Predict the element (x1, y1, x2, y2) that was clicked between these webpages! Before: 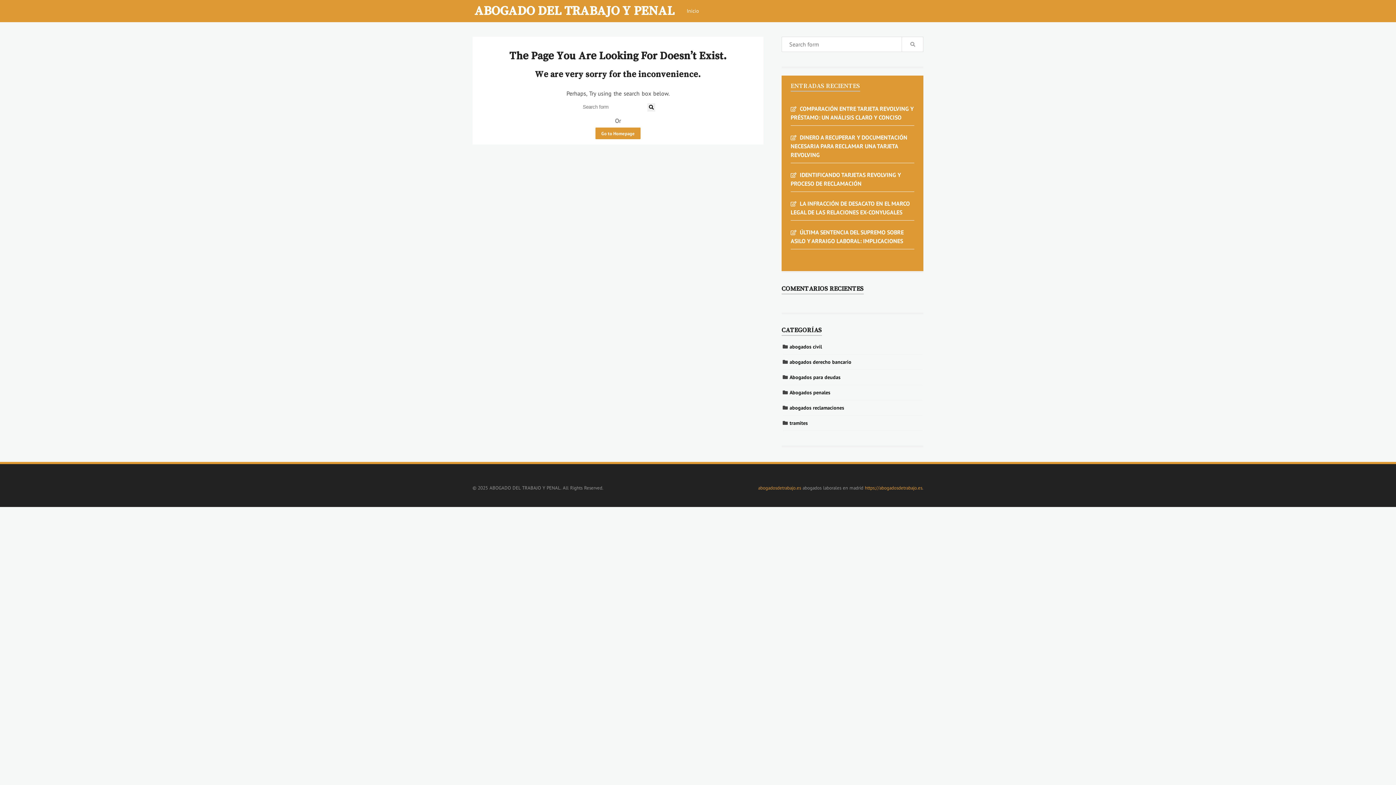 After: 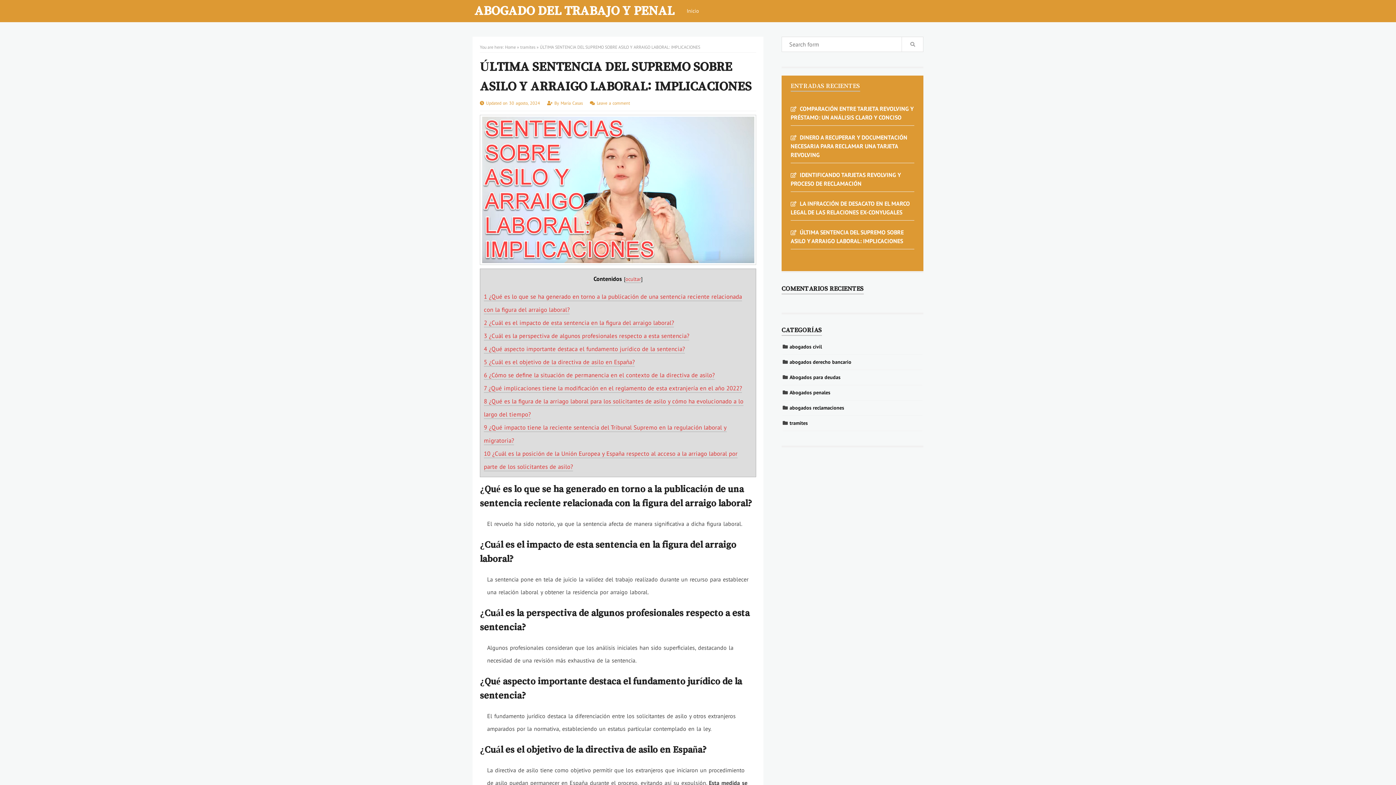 Action: bbox: (790, 226, 904, 246) label: ÚLTIMA SENTENCIA DEL SUPREMO SOBRE ASILO Y ARRAIGO LABORAL: IMPLICACIONES